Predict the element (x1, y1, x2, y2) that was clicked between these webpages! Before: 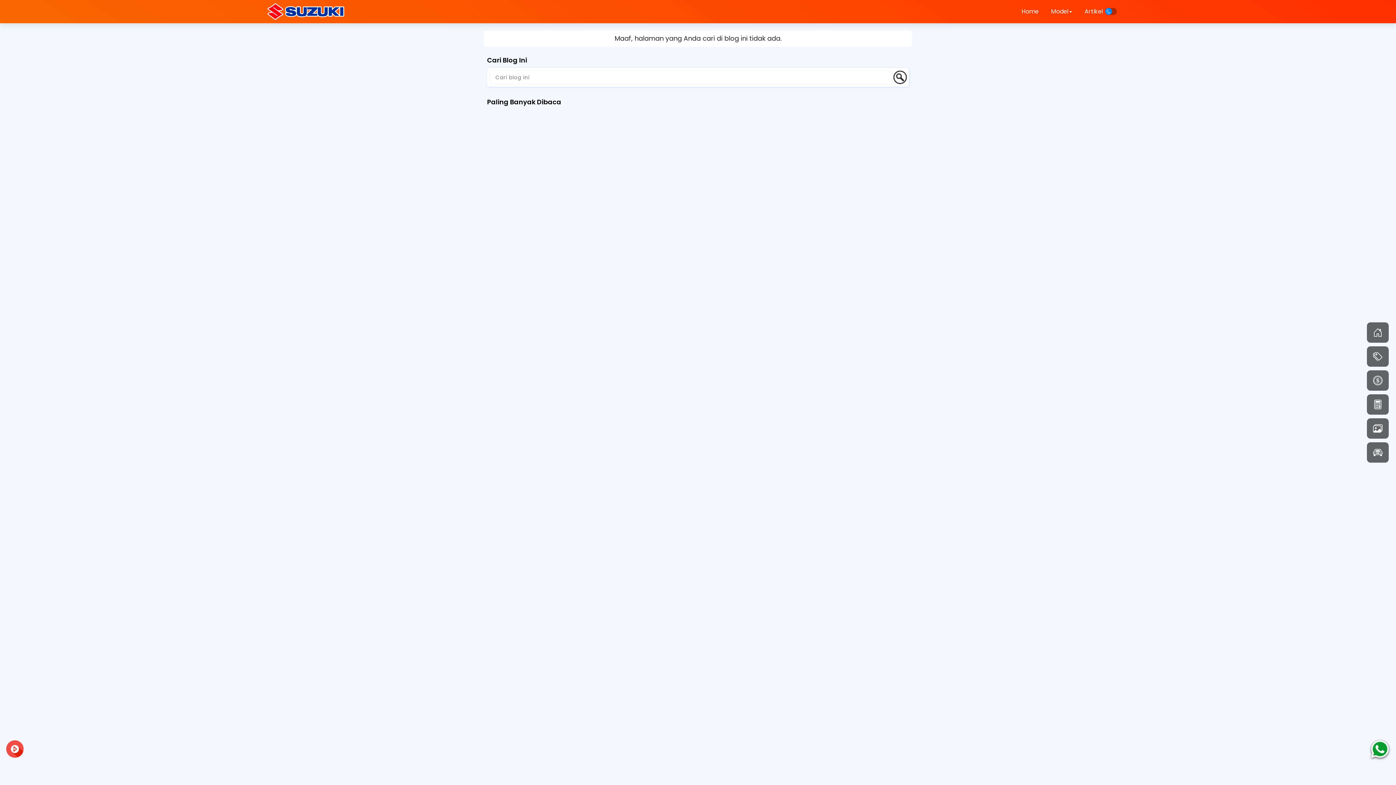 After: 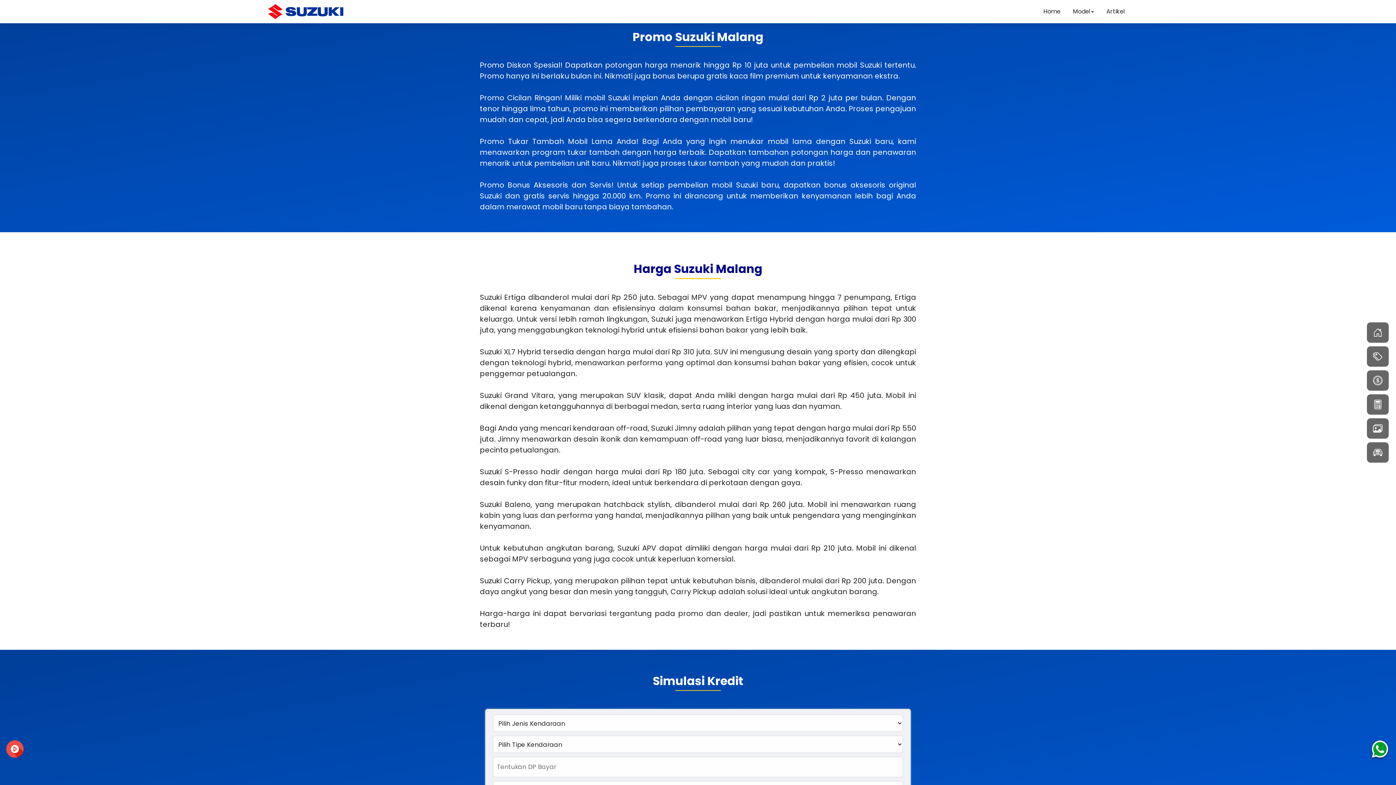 Action: bbox: (1373, 350, 1382, 363)